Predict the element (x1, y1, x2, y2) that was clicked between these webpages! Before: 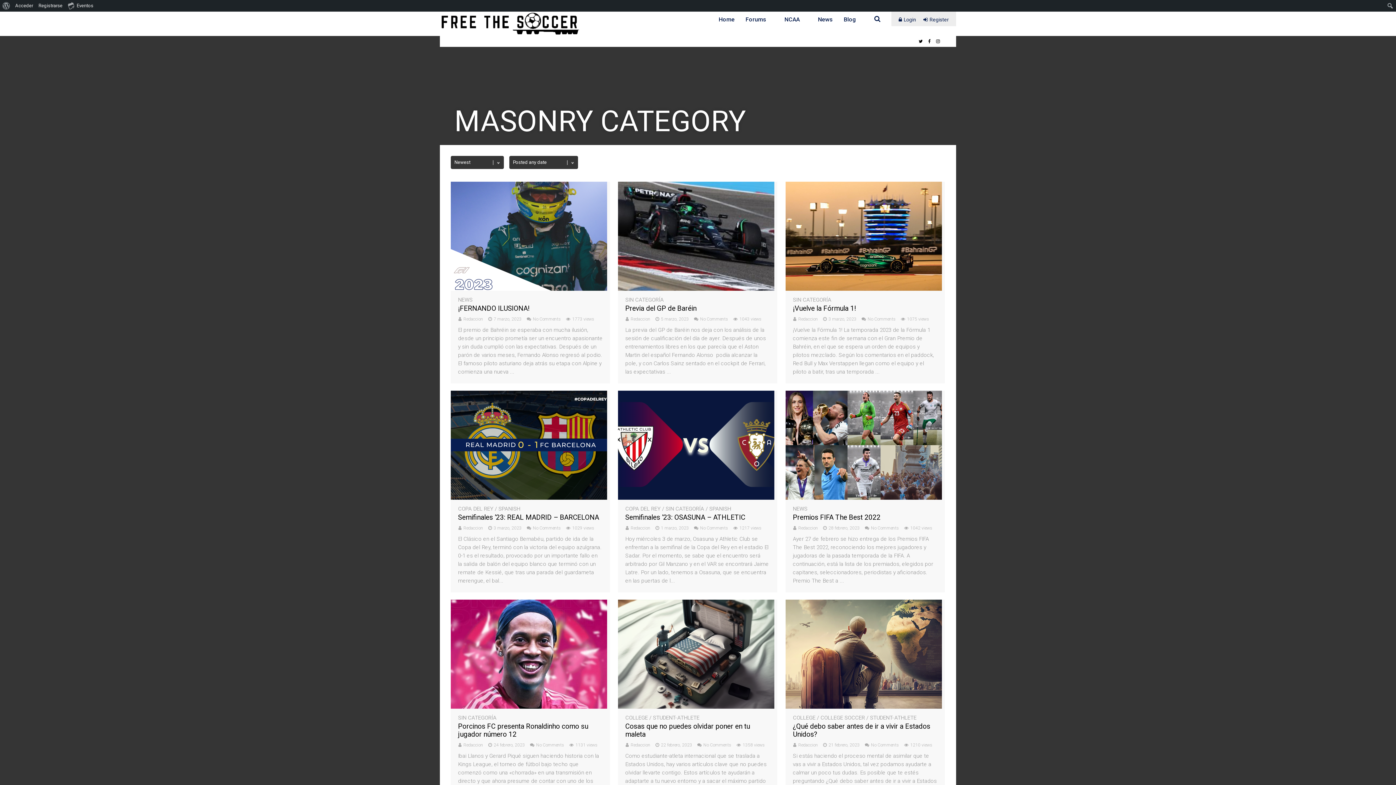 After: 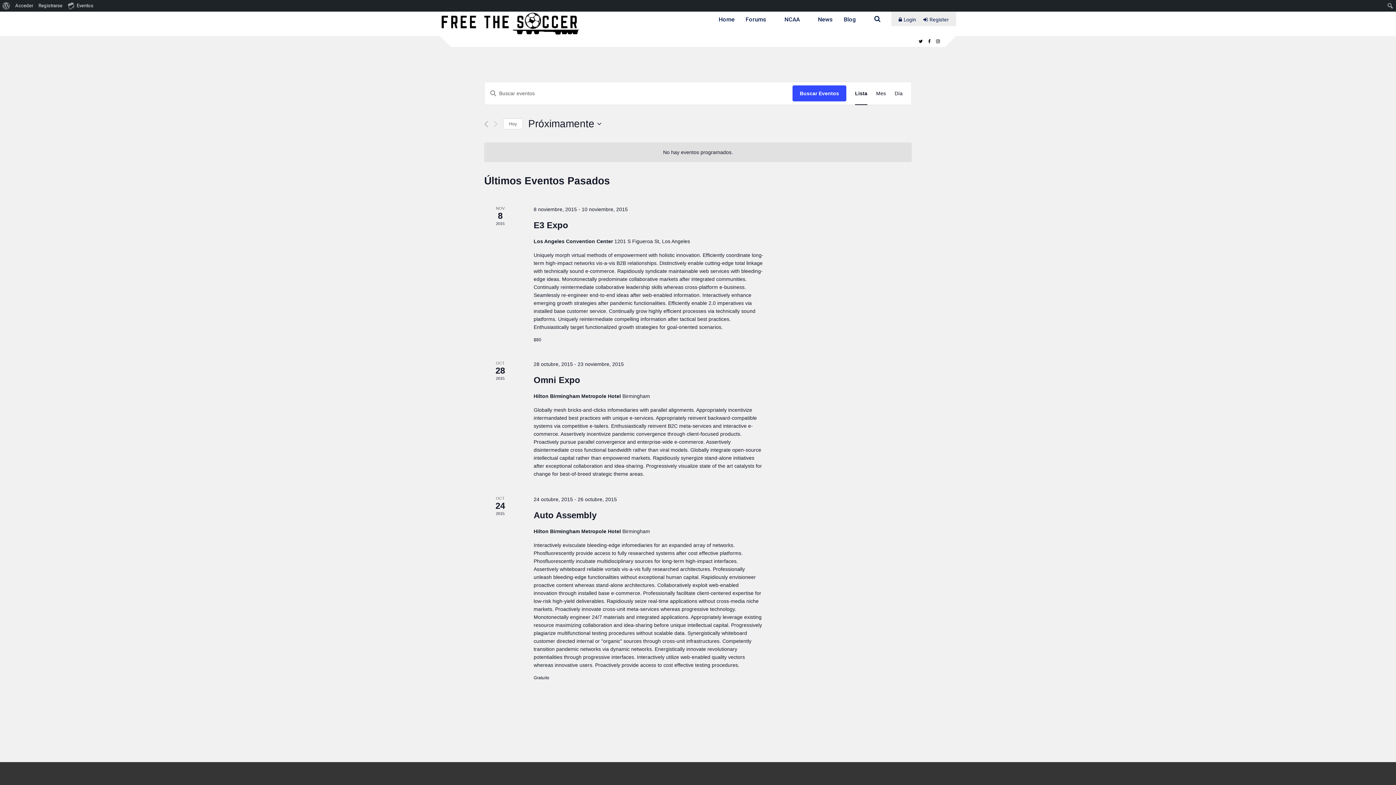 Action: bbox: (65, 0, 96, 11) label: Eventos